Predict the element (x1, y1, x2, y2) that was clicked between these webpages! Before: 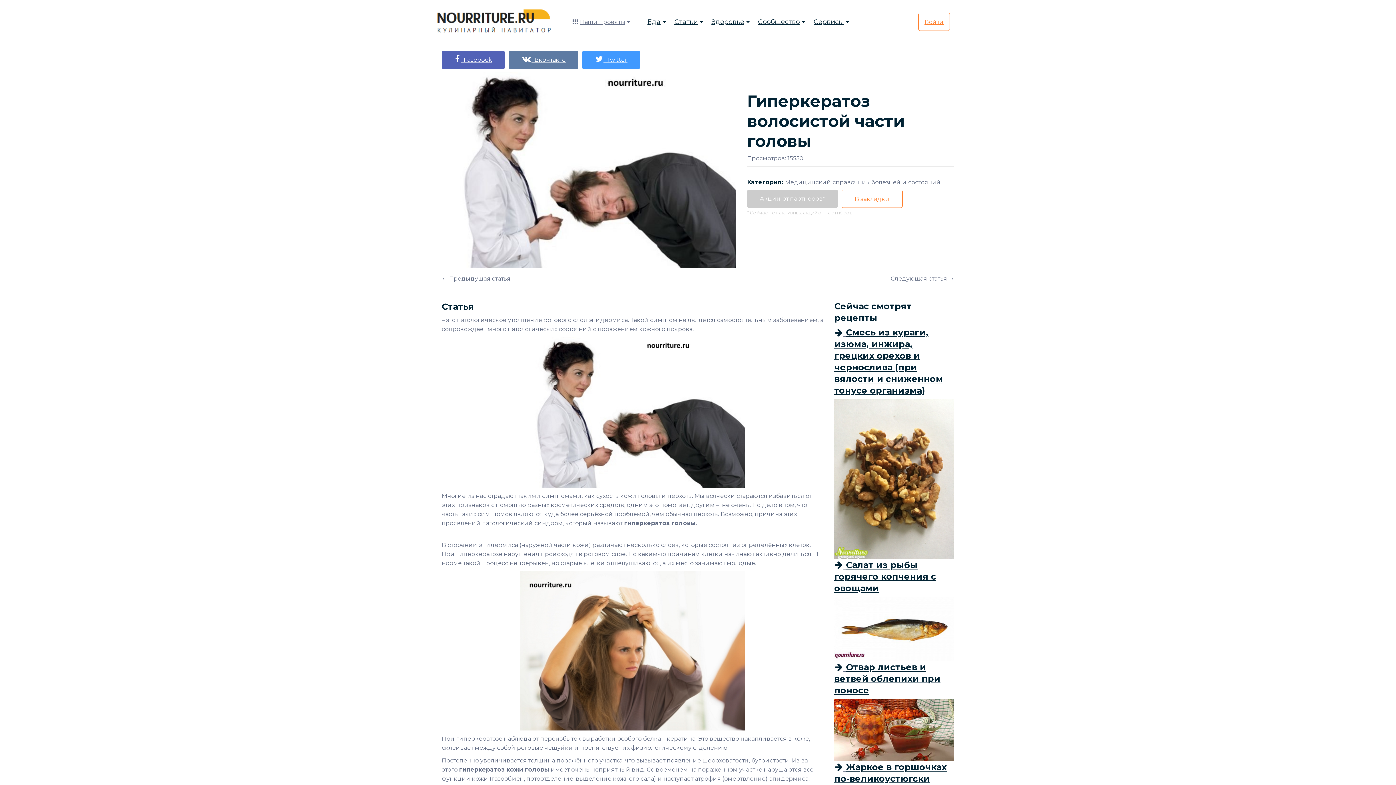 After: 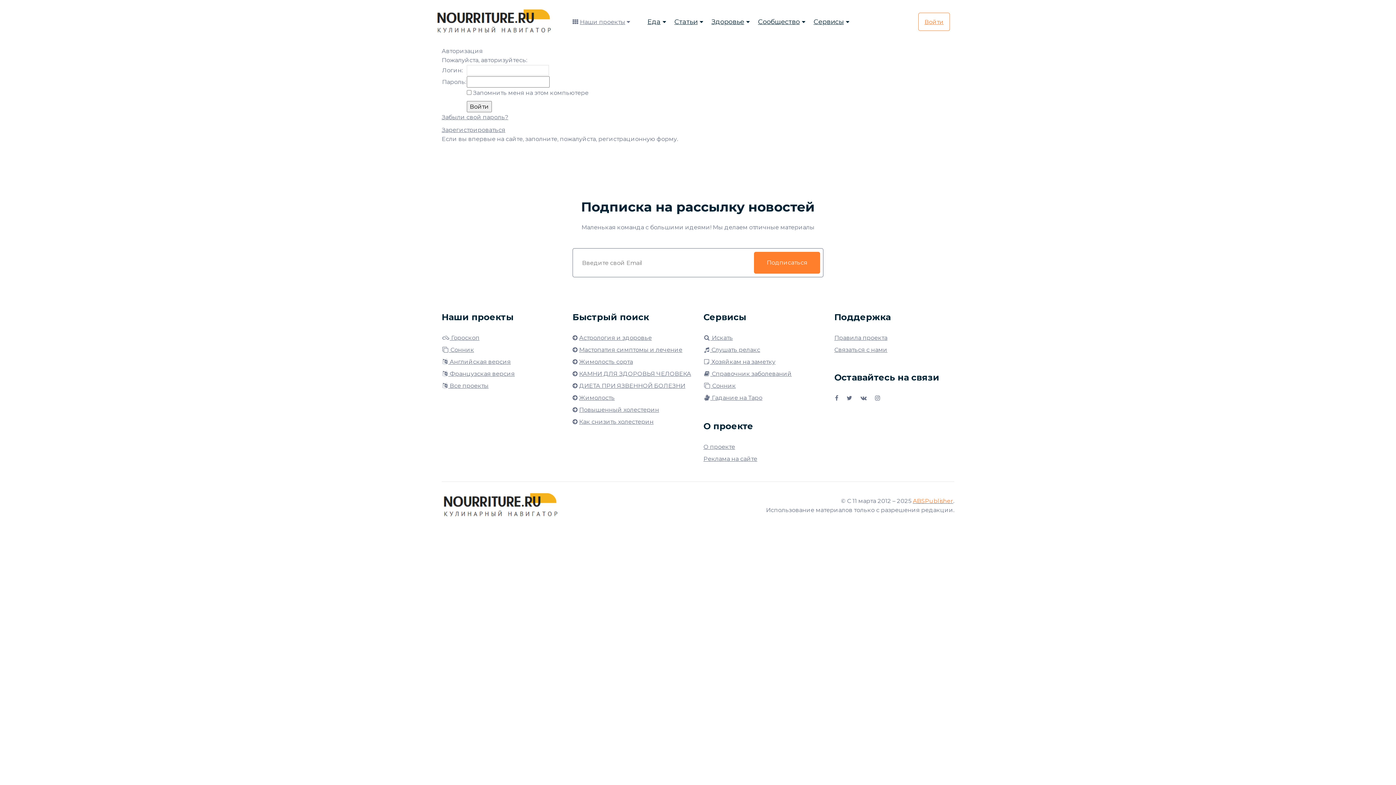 Action: label: Войти bbox: (918, 12, 950, 30)